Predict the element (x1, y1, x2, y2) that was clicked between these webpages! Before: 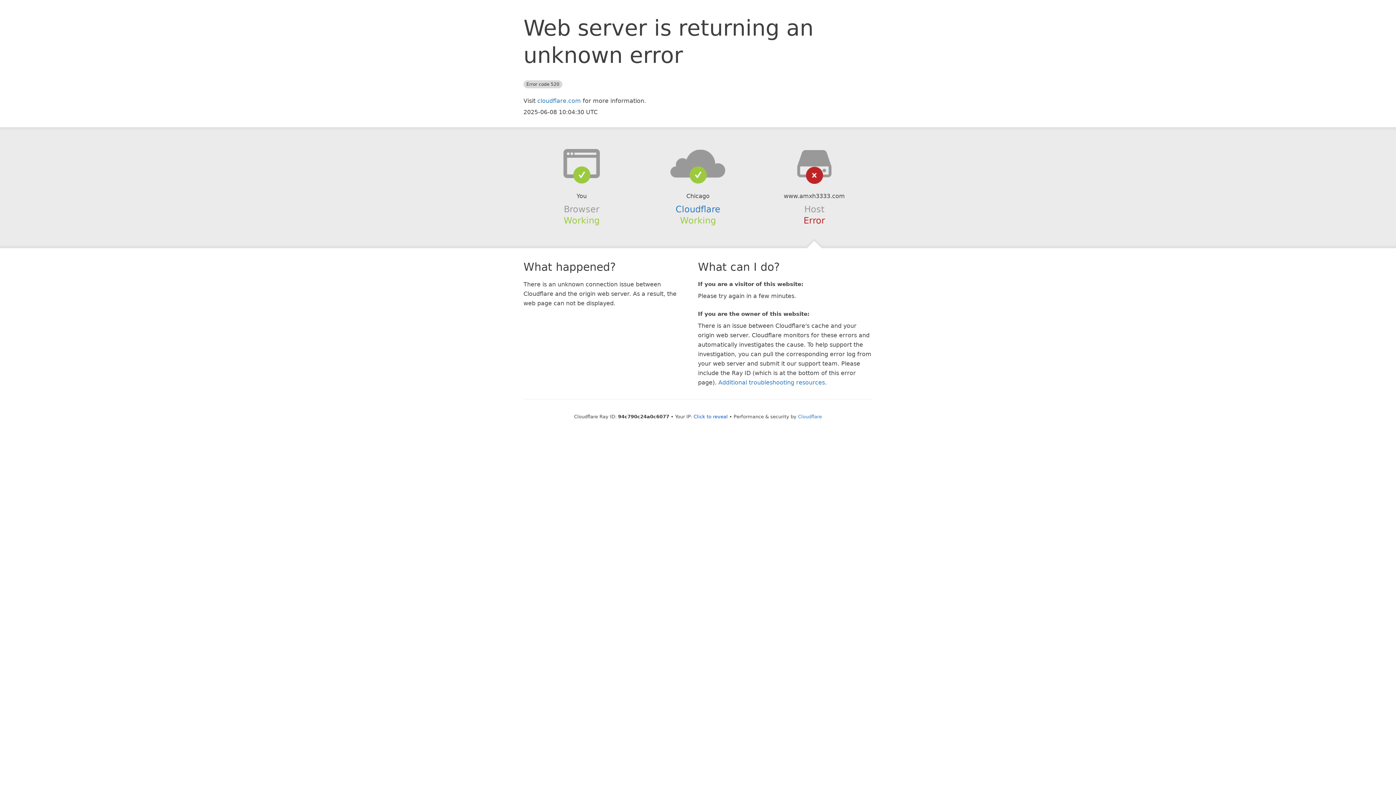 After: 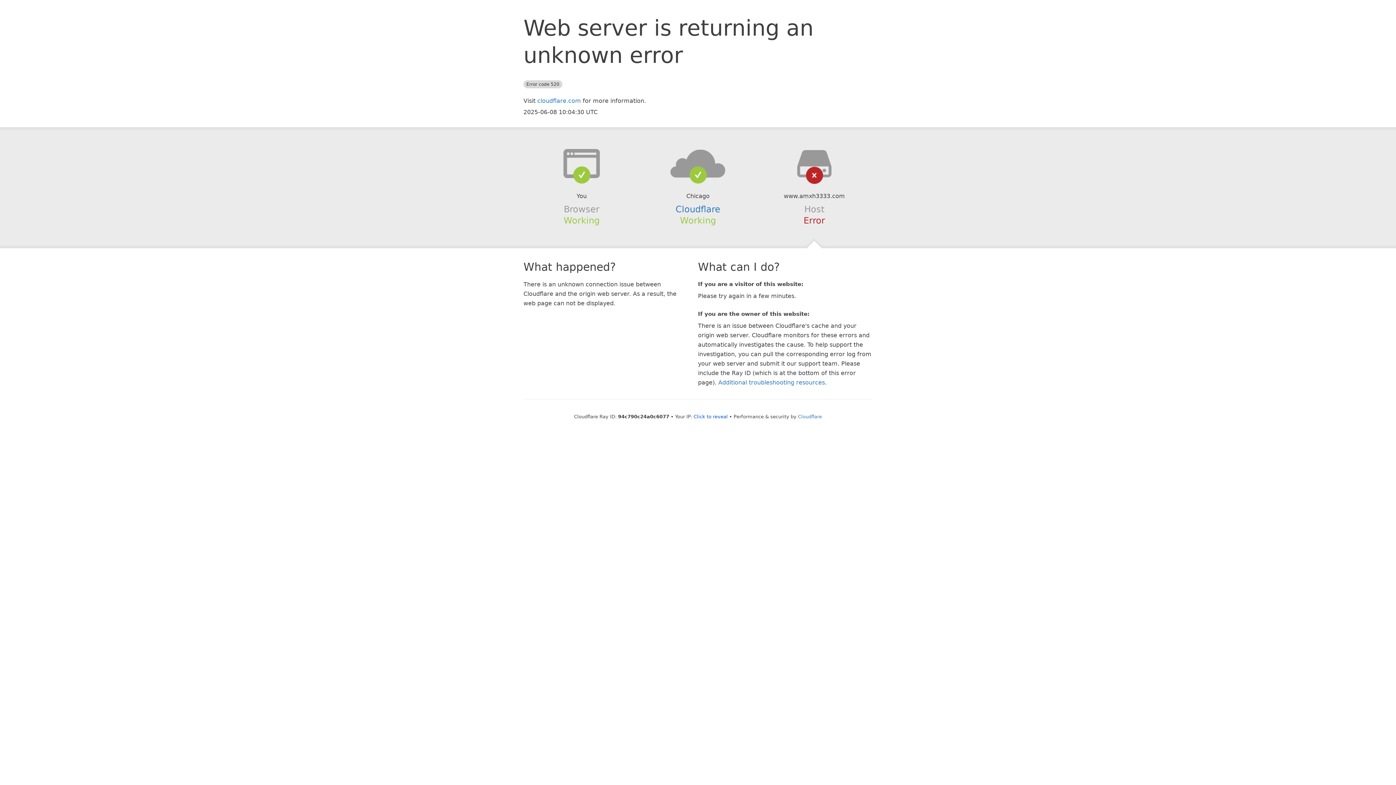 Action: bbox: (639, 148, 756, 178)